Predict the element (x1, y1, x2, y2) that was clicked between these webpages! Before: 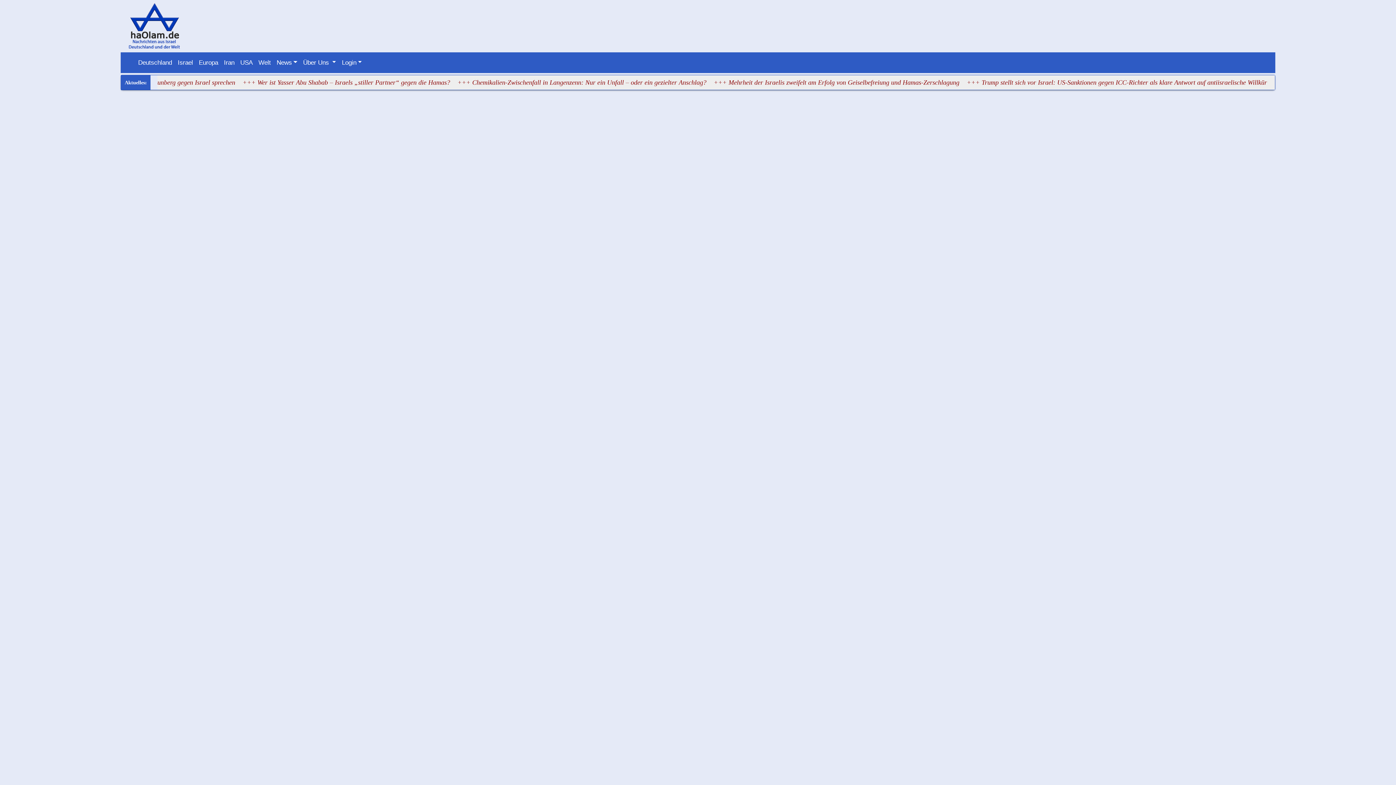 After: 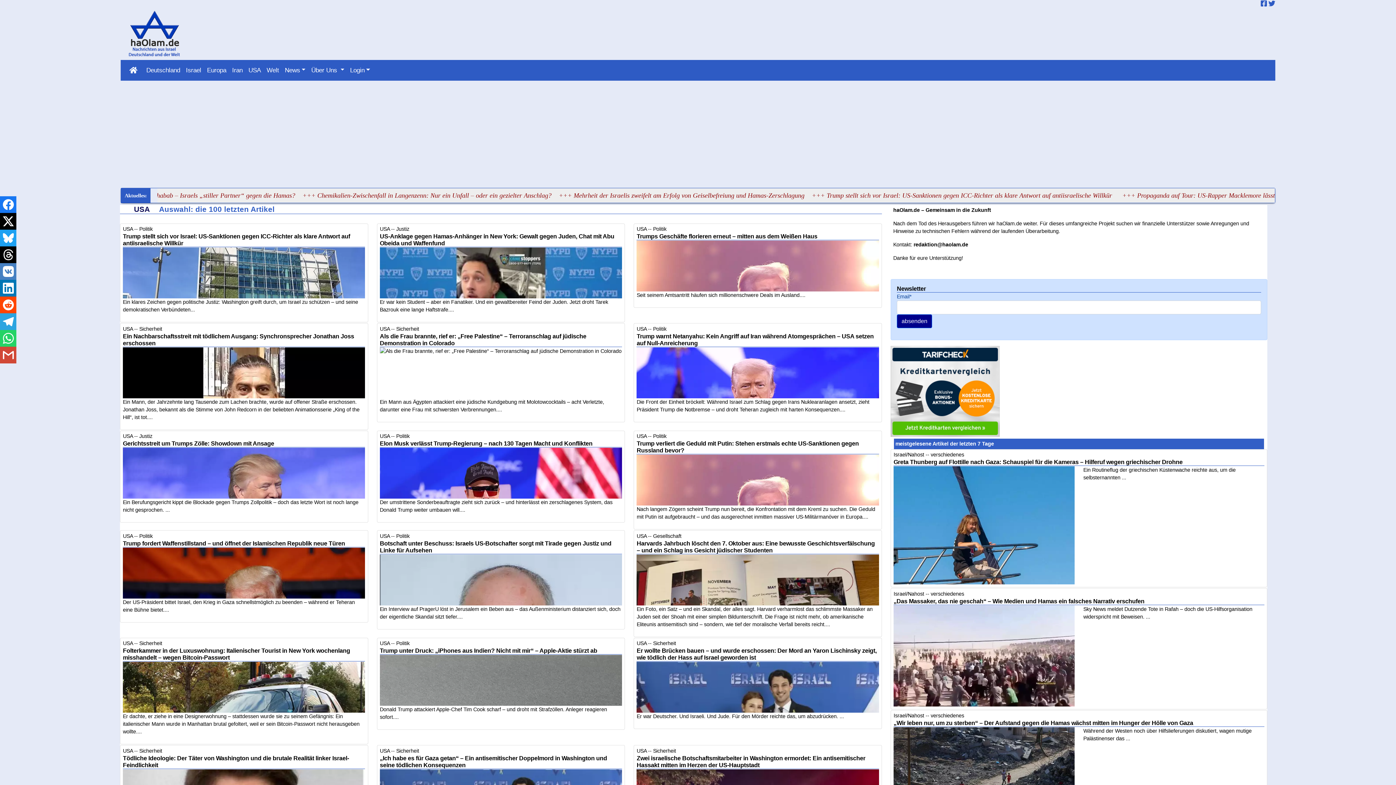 Action: label: USA bbox: (237, 55, 255, 70)